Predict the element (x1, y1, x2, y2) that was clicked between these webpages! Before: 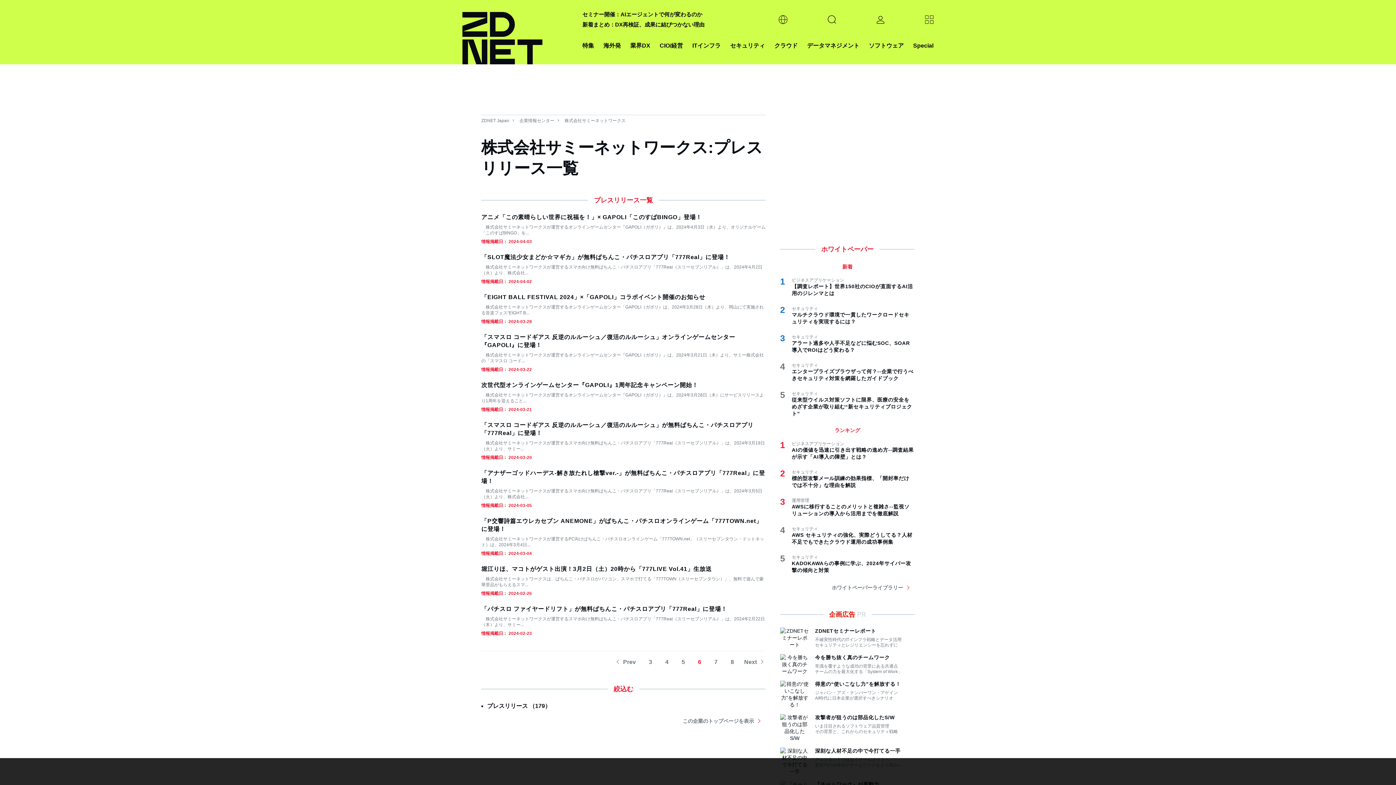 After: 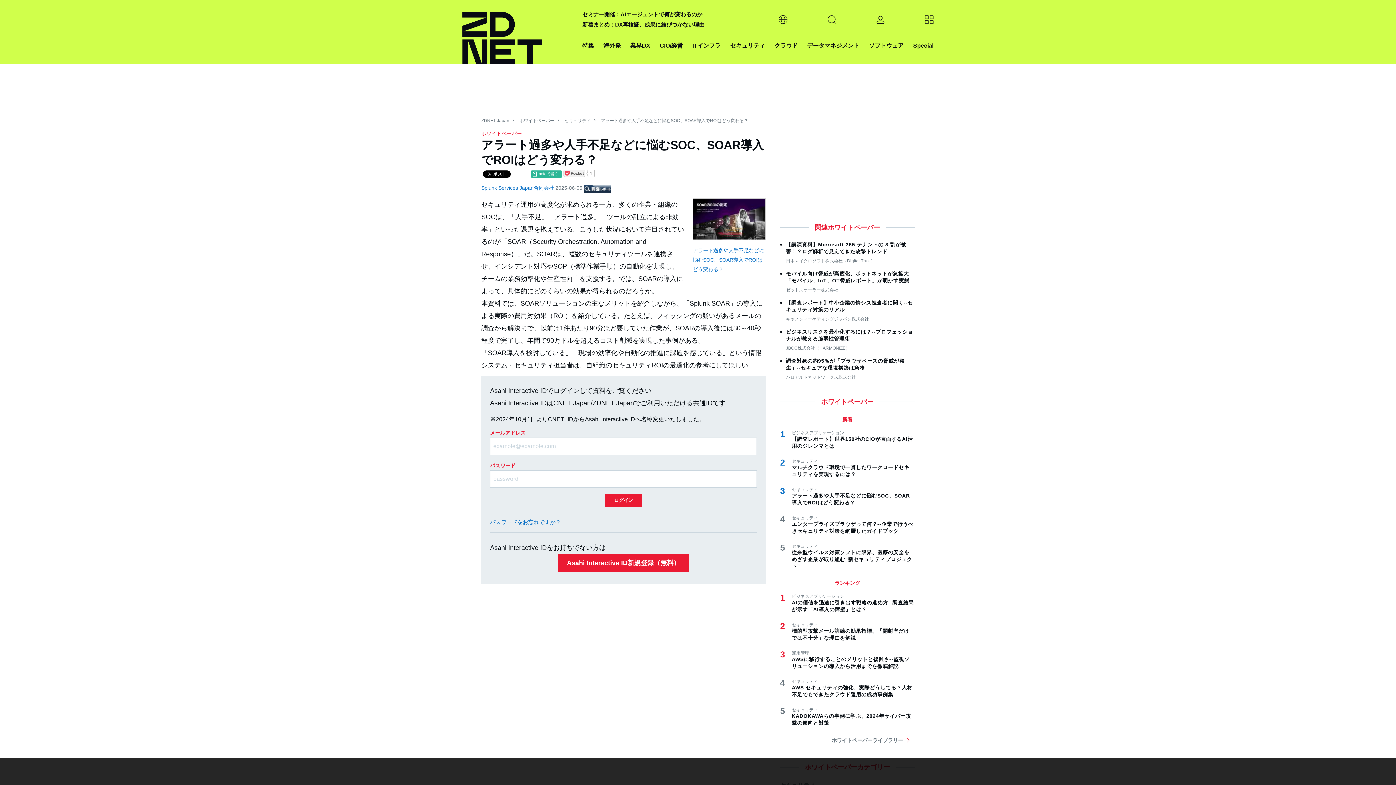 Action: label: アラート過多や人手不足などに悩むSOC、SOAR導入でROIはどう変わる？ bbox: (792, 340, 914, 353)